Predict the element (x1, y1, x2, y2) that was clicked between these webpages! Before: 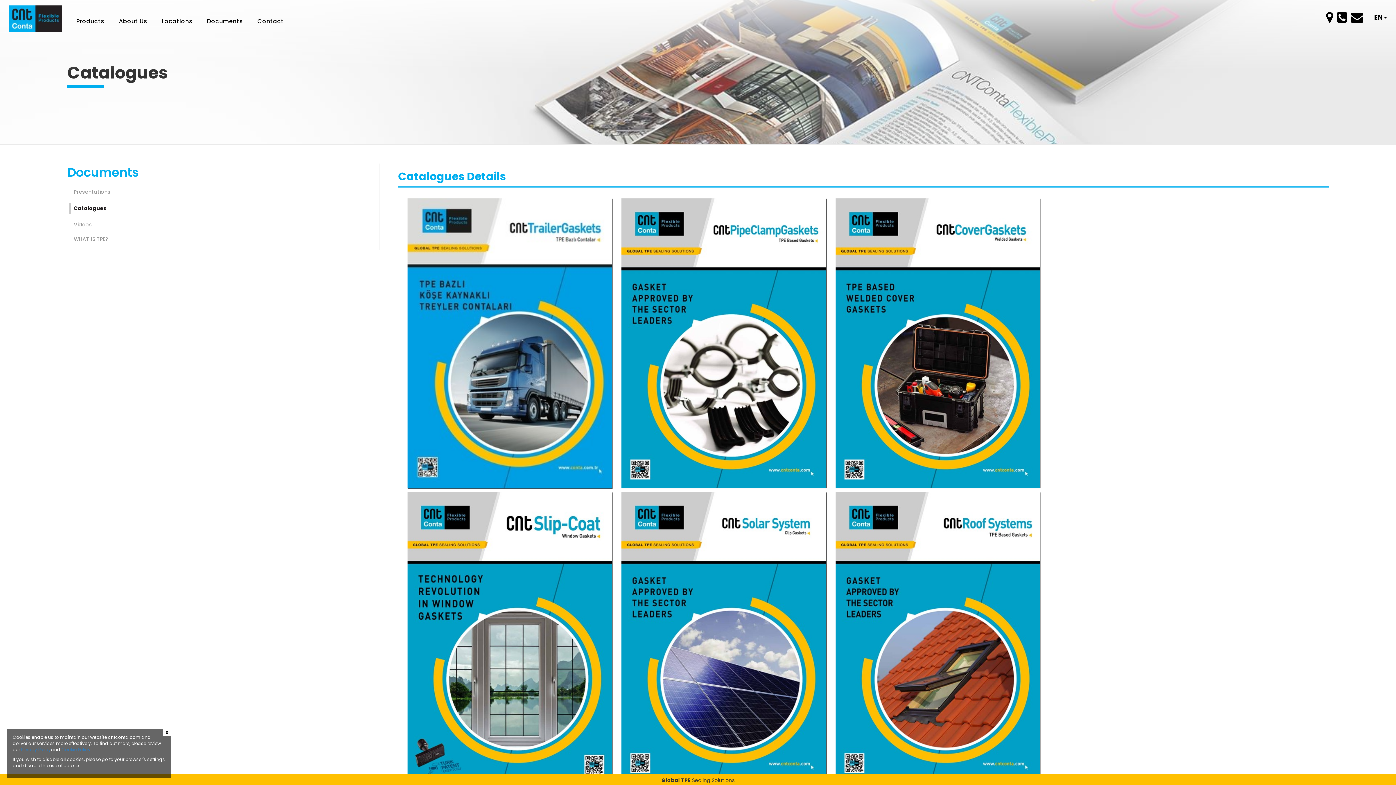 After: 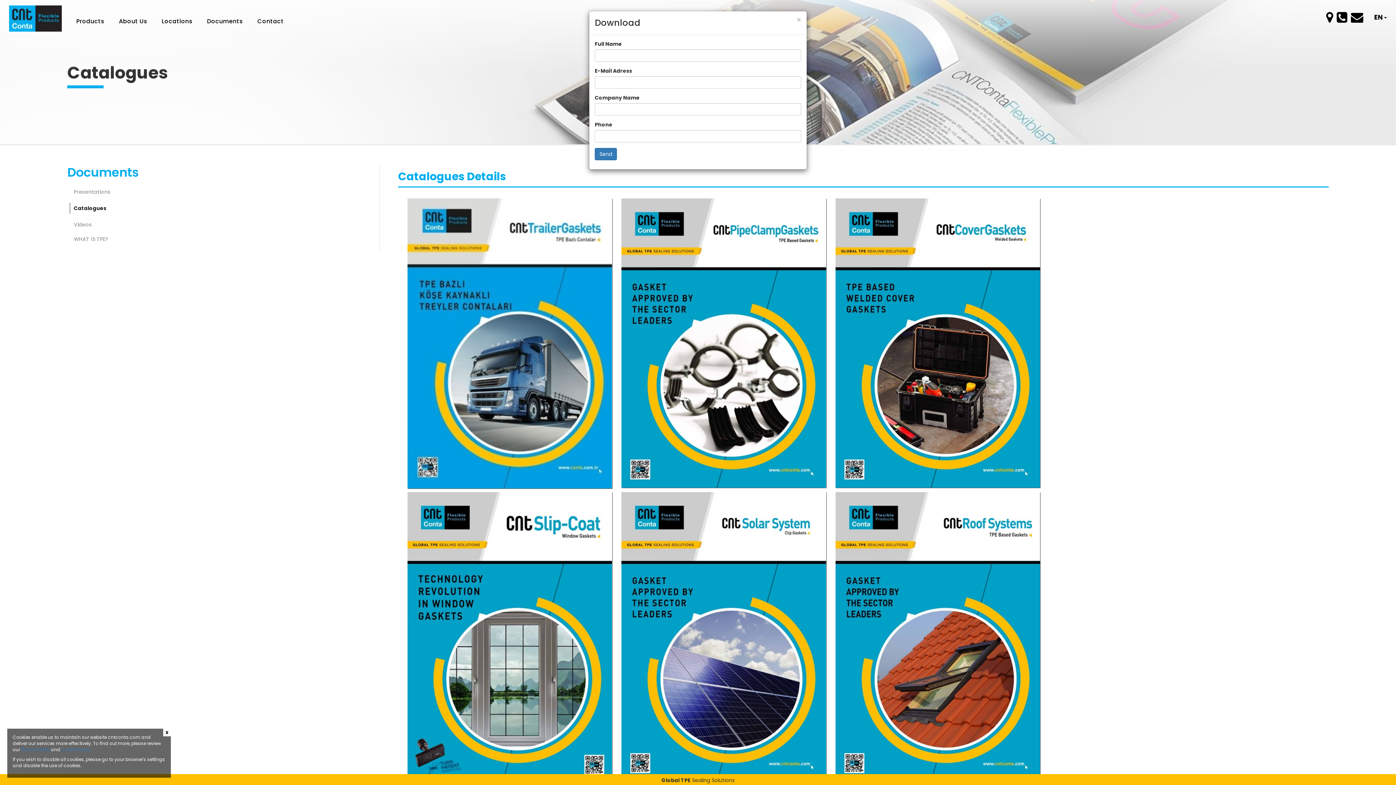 Action: bbox: (407, 198, 612, 488) label: TRAILER GASKET